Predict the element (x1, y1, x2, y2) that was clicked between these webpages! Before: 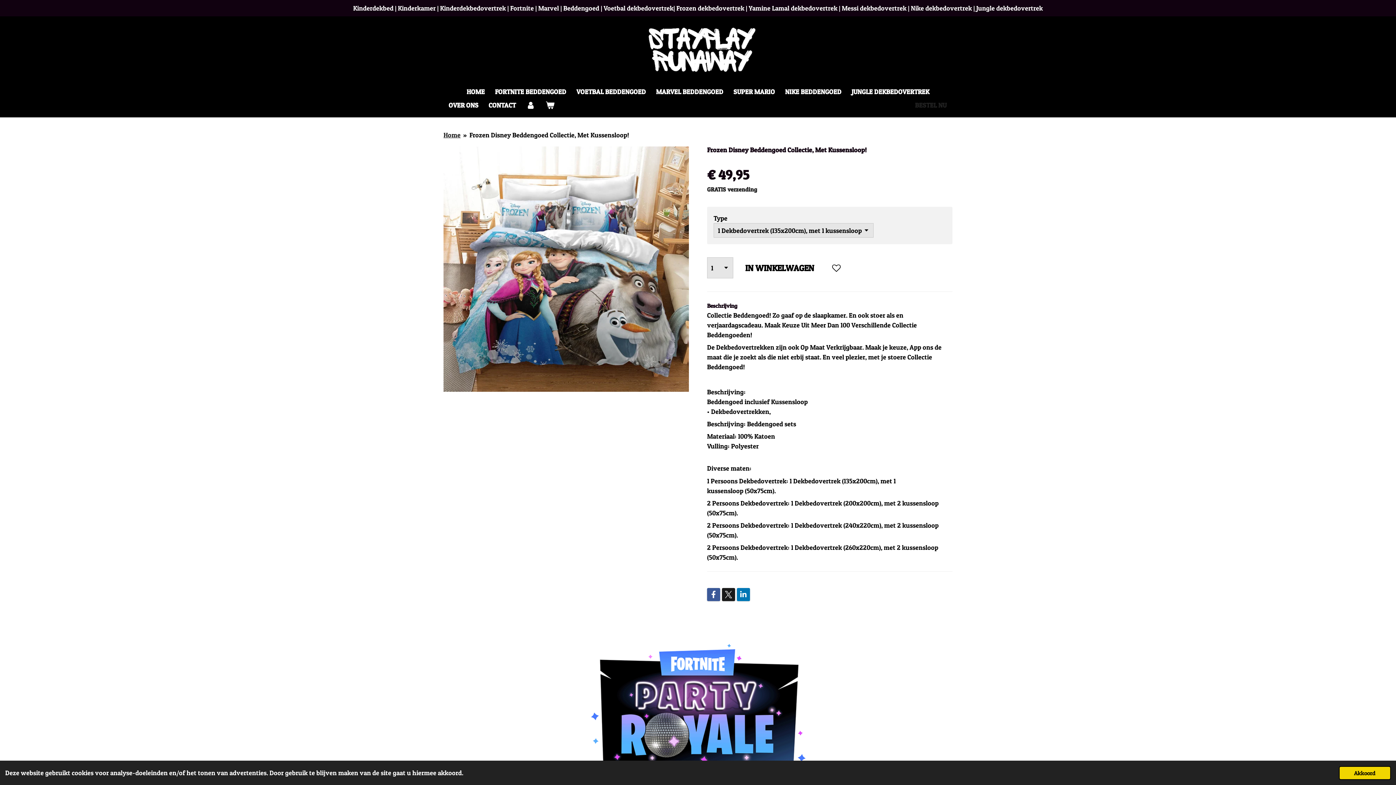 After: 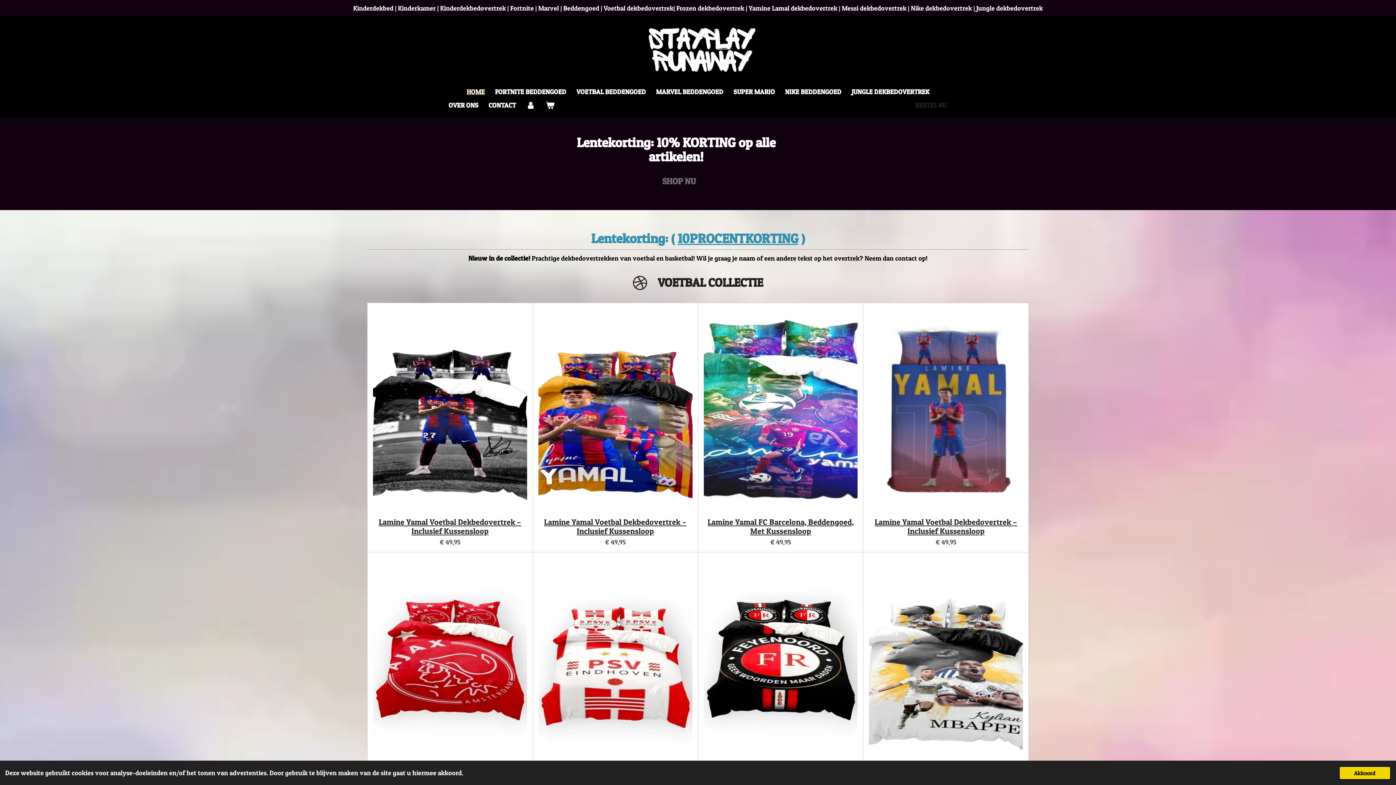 Action: label: HOME bbox: (461, 84, 490, 98)